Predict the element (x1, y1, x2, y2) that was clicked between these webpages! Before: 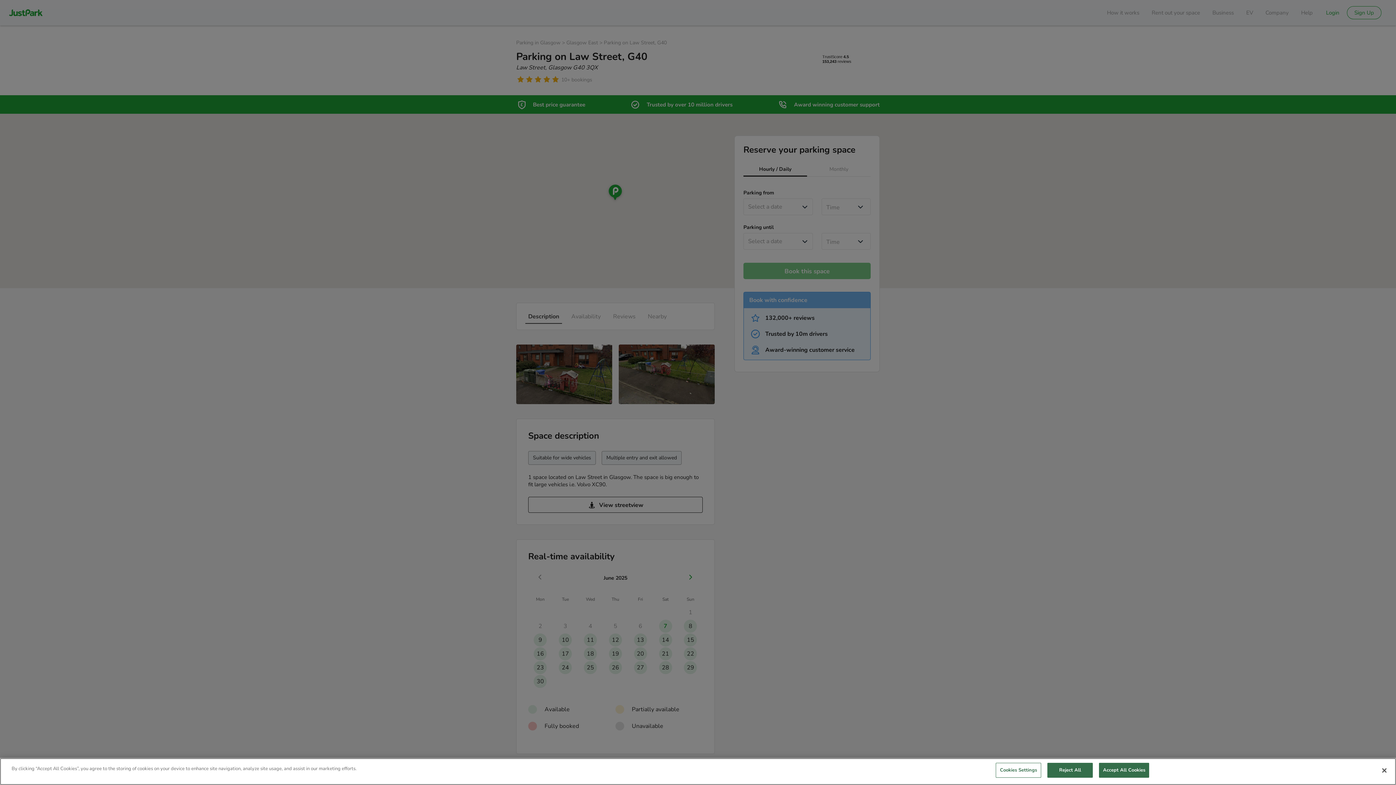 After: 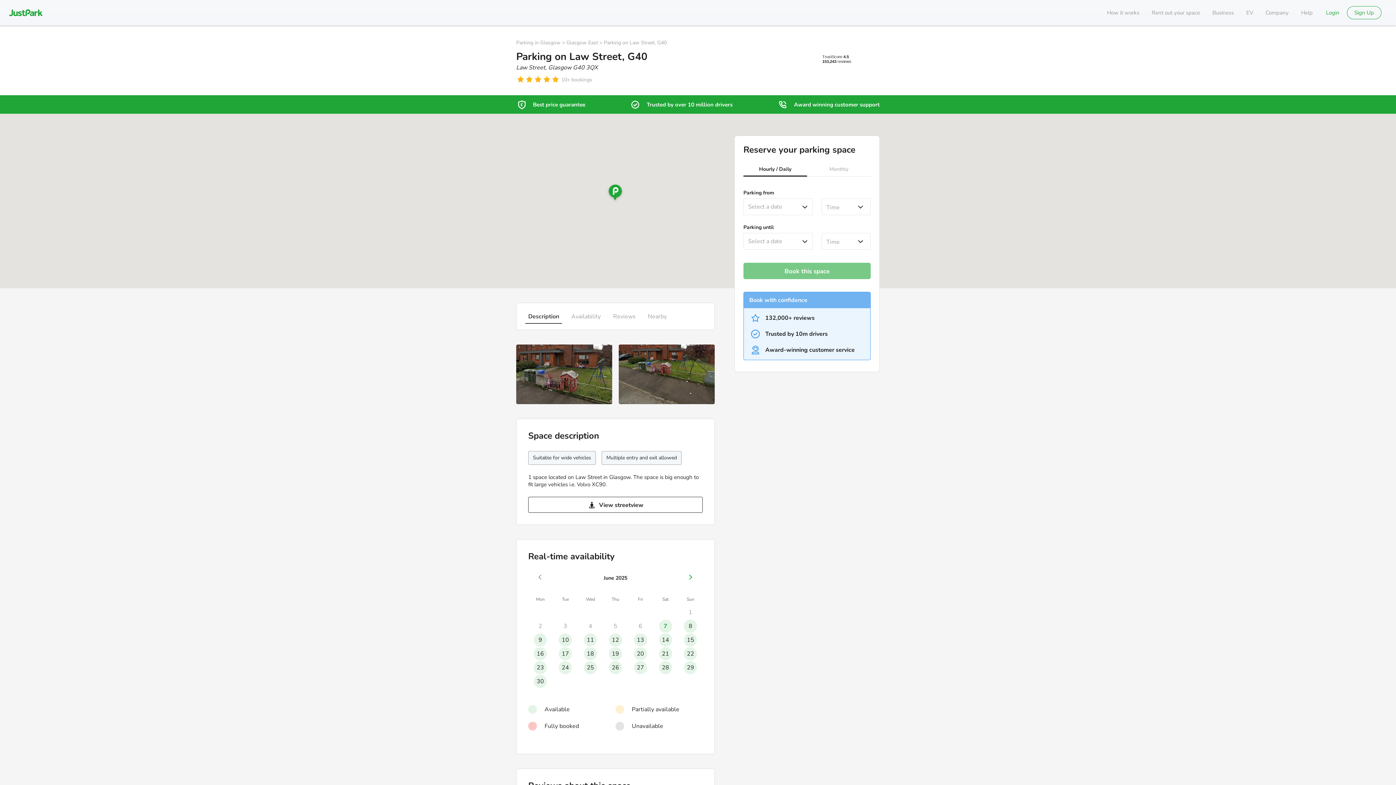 Action: label: Accept All Cookies bbox: (1099, 763, 1149, 778)